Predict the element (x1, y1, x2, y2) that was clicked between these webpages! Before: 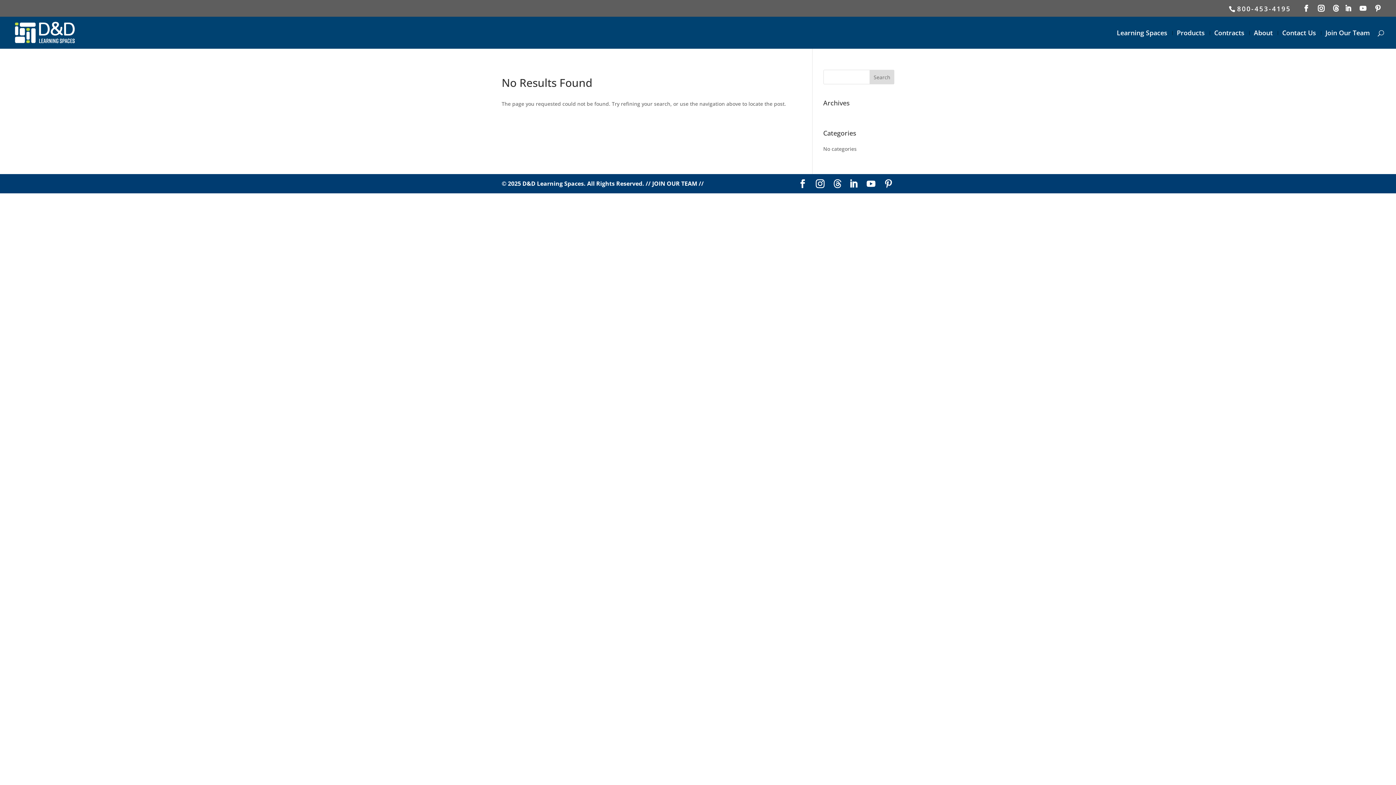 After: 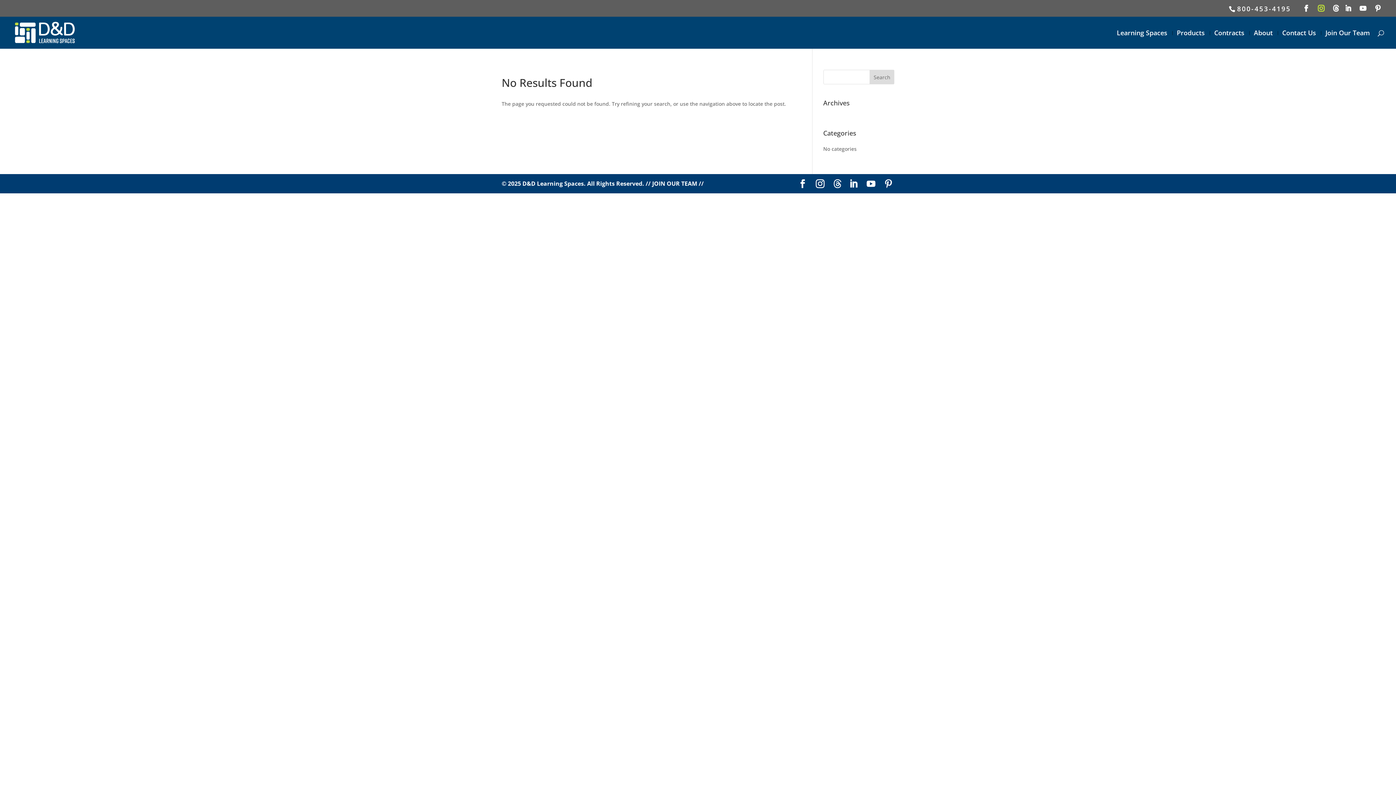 Action: bbox: (1318, 4, 1325, 11)